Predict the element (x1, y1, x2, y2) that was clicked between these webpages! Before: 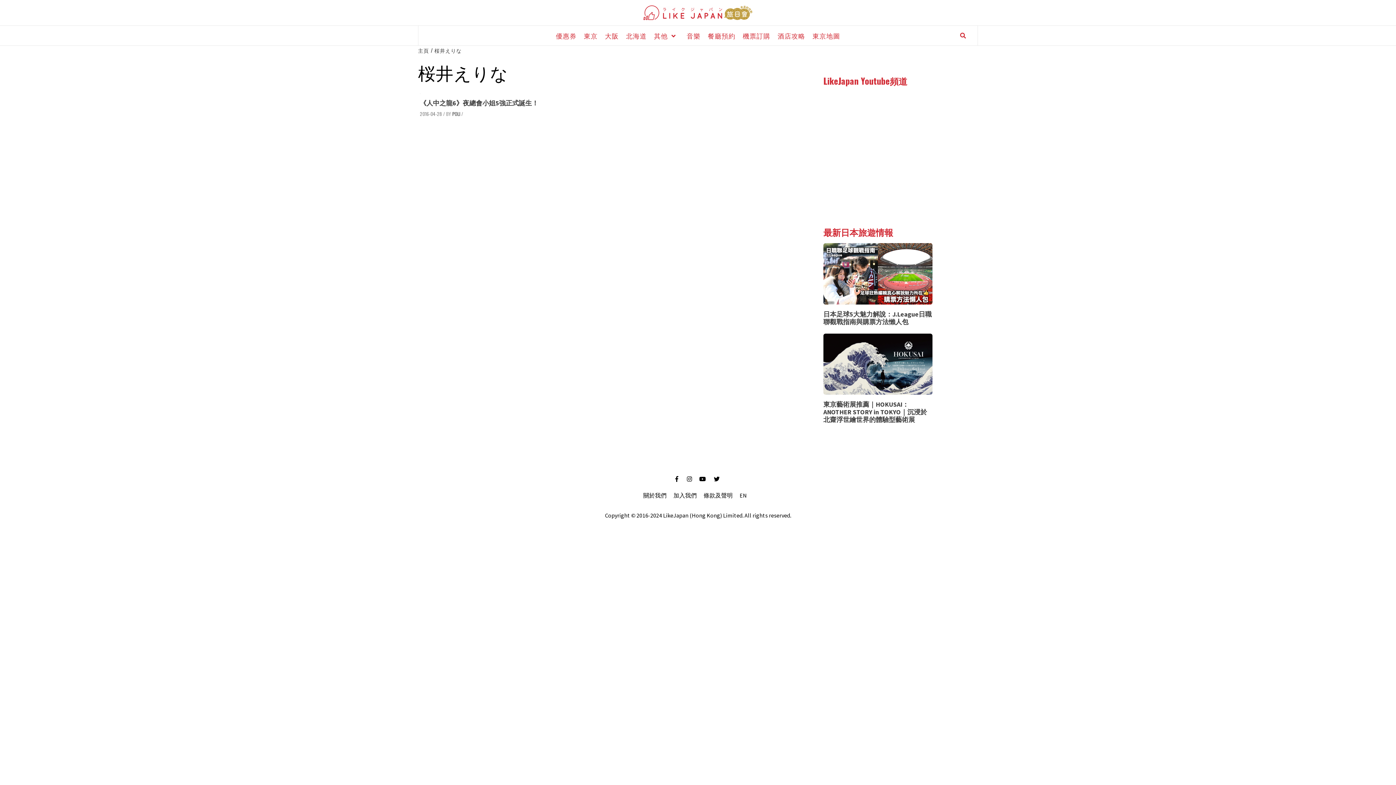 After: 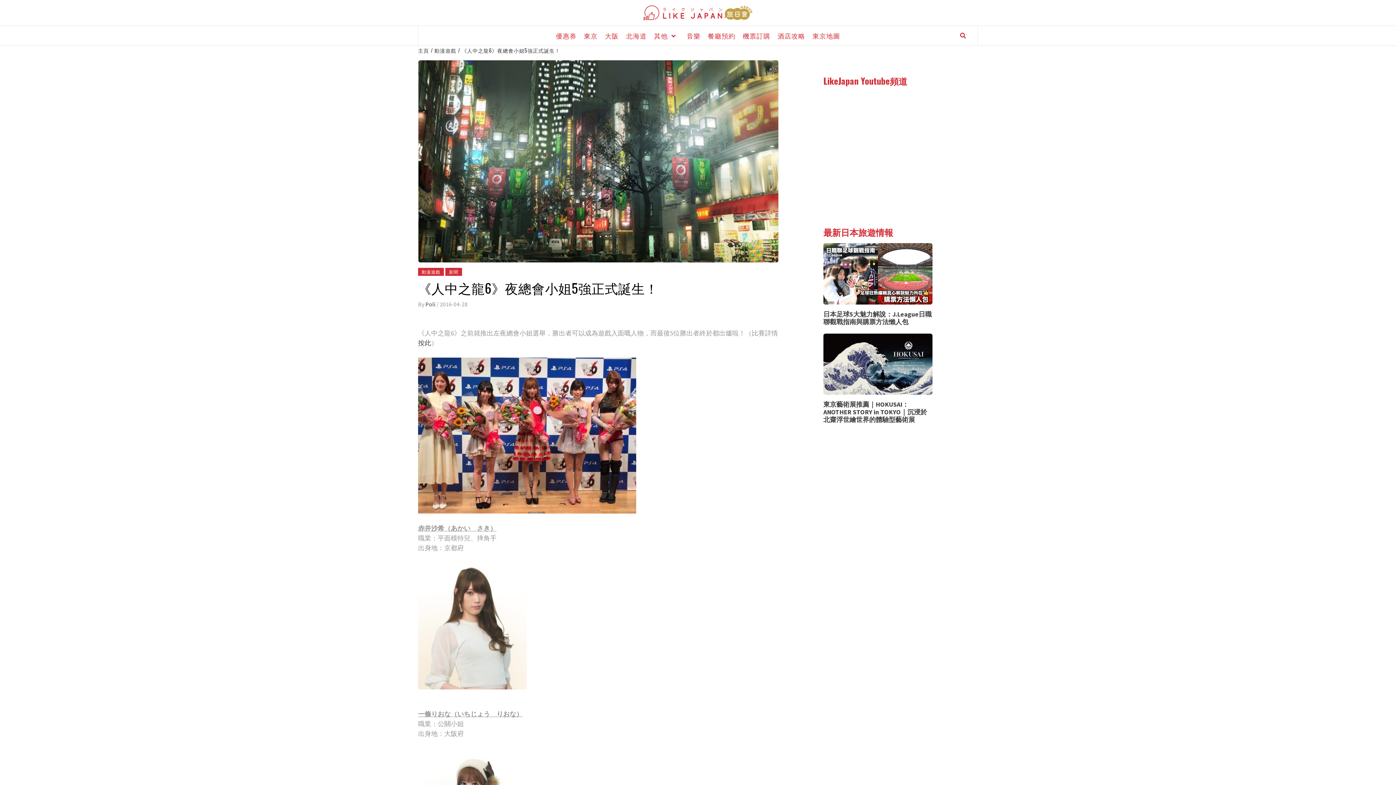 Action: bbox: (420, 98, 538, 107) label: 《人中之龍6》夜總會小姐5強正式誕生！